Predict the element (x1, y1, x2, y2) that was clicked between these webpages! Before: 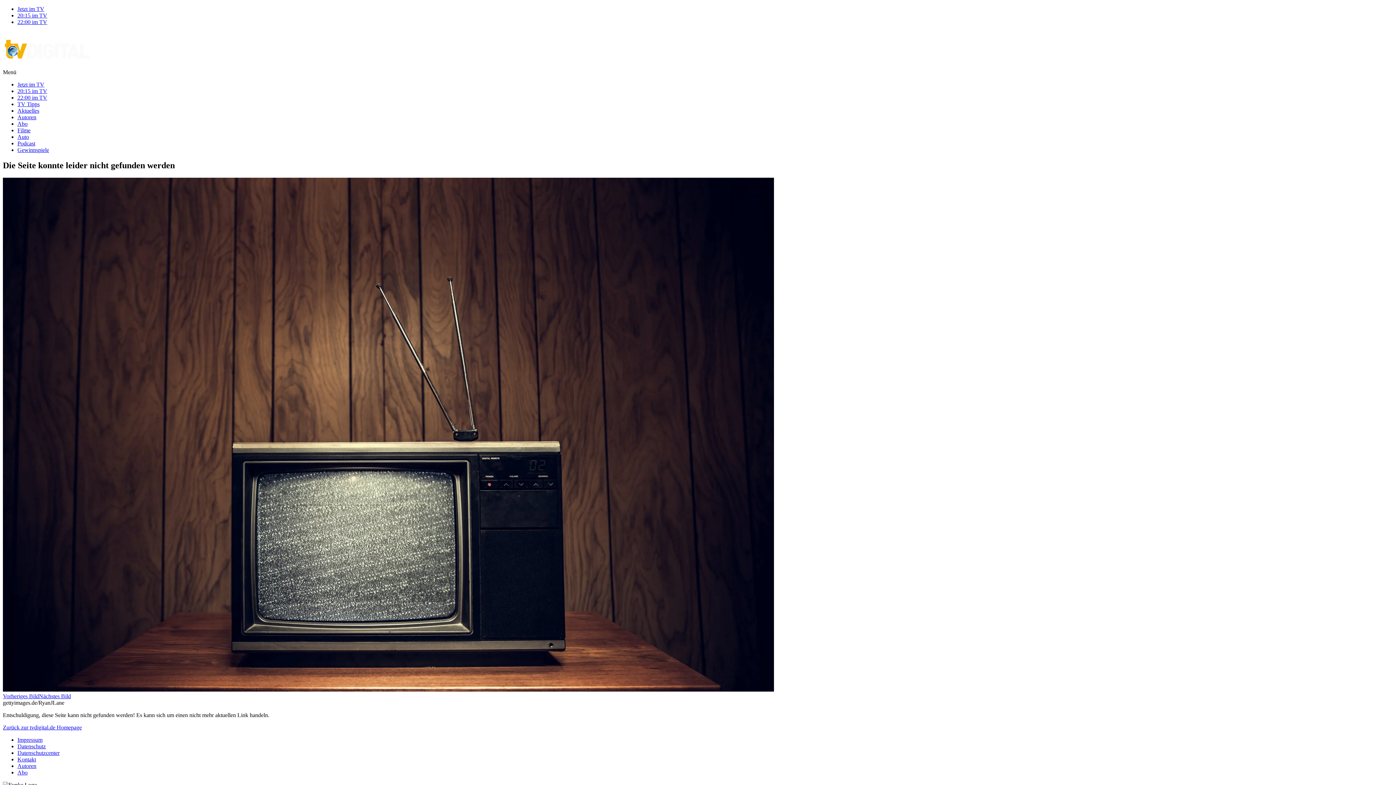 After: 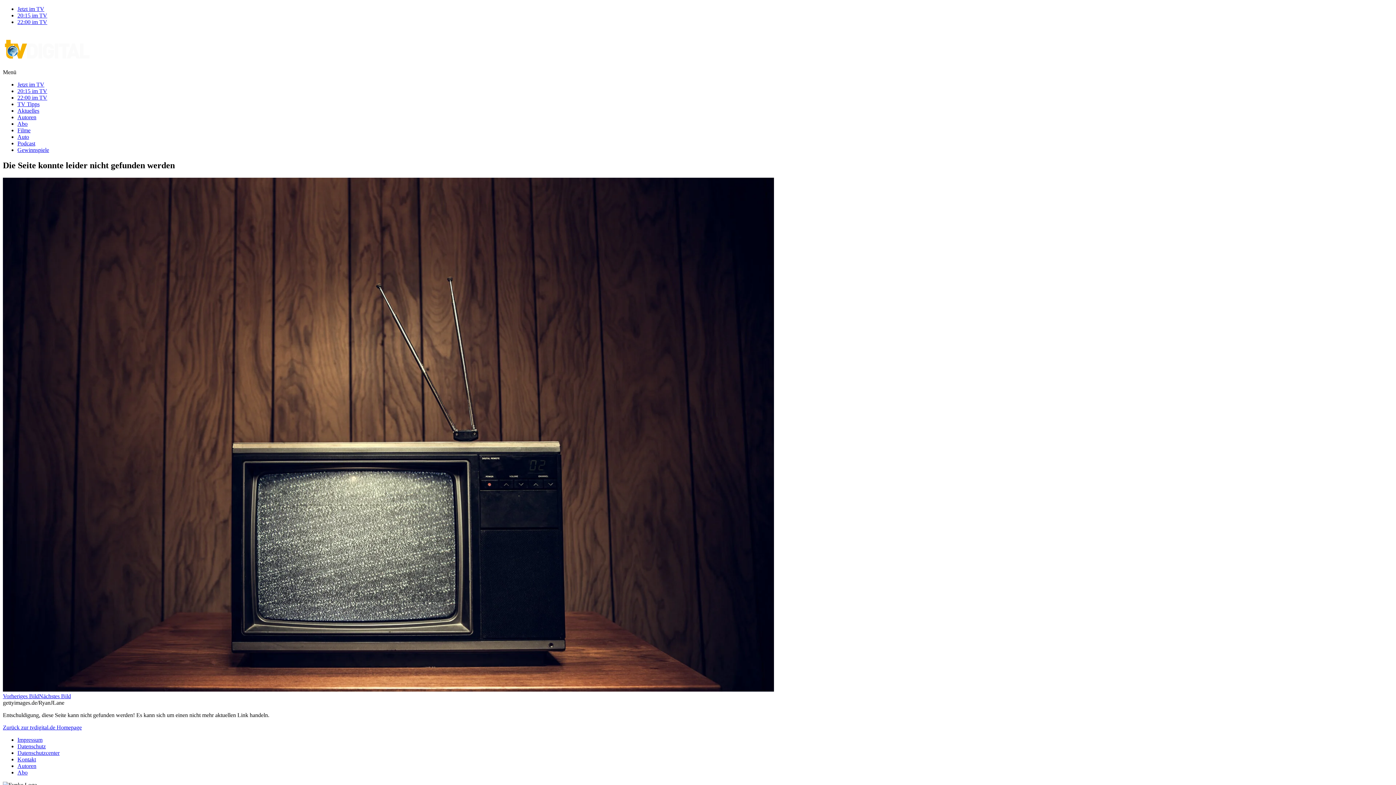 Action: bbox: (17, 120, 27, 126) label: Abo